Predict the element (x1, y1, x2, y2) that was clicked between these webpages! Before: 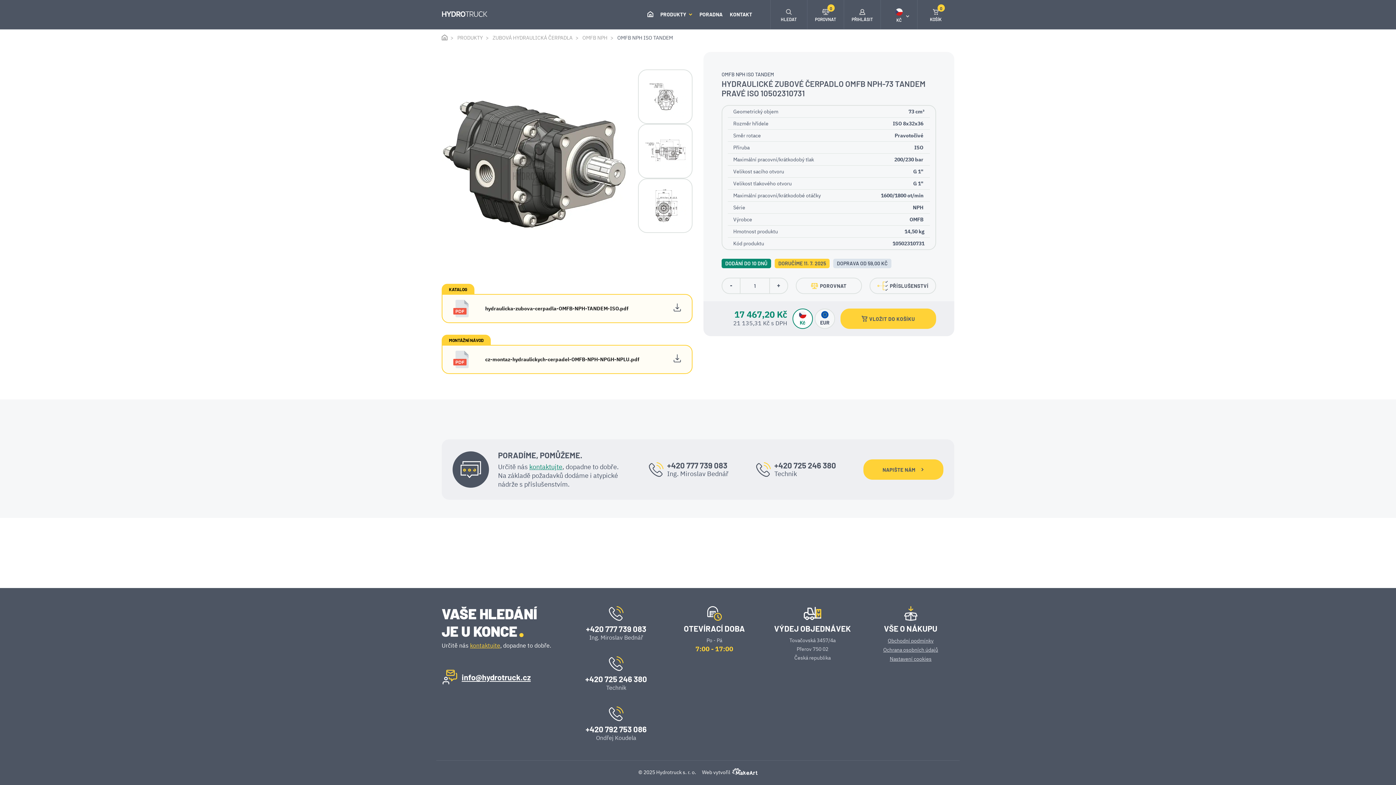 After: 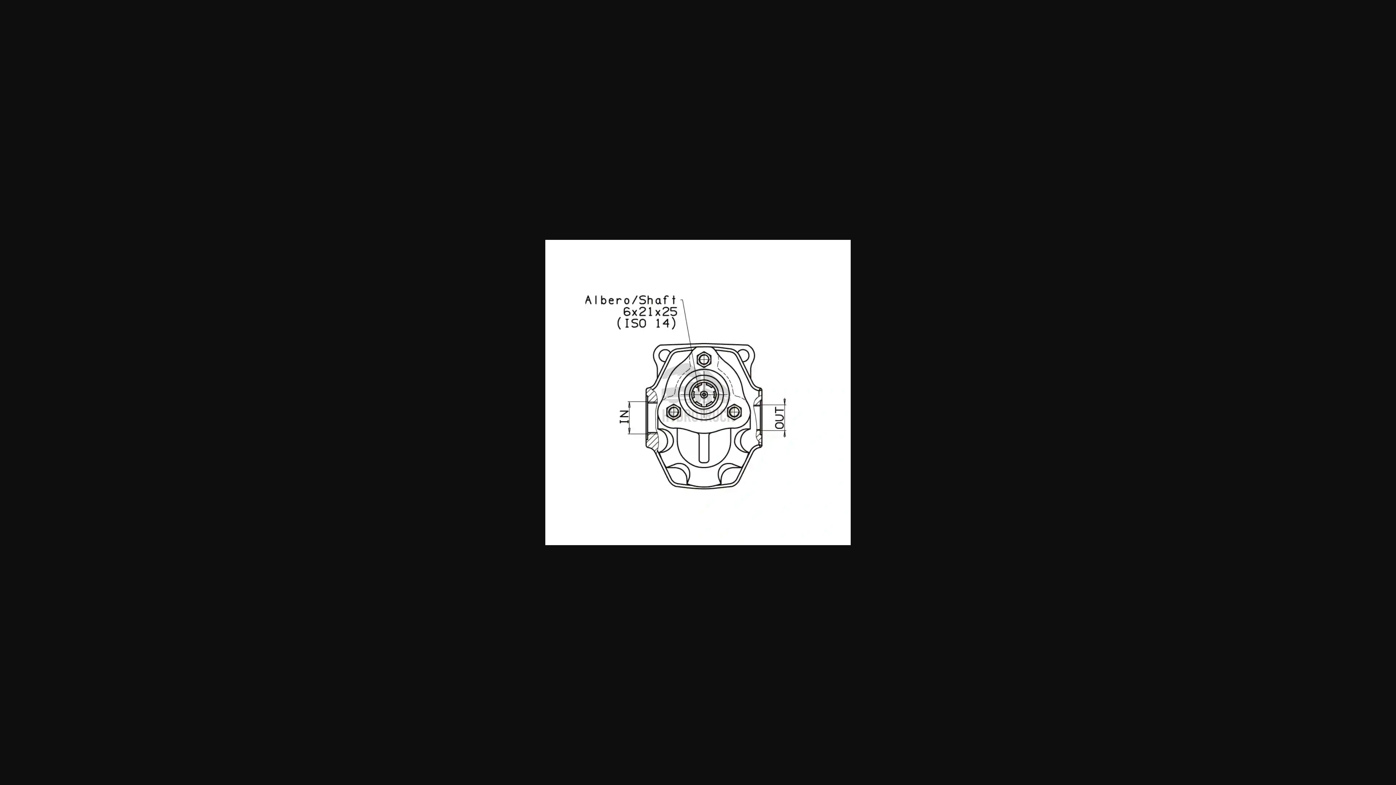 Action: bbox: (644, 92, 686, 99)